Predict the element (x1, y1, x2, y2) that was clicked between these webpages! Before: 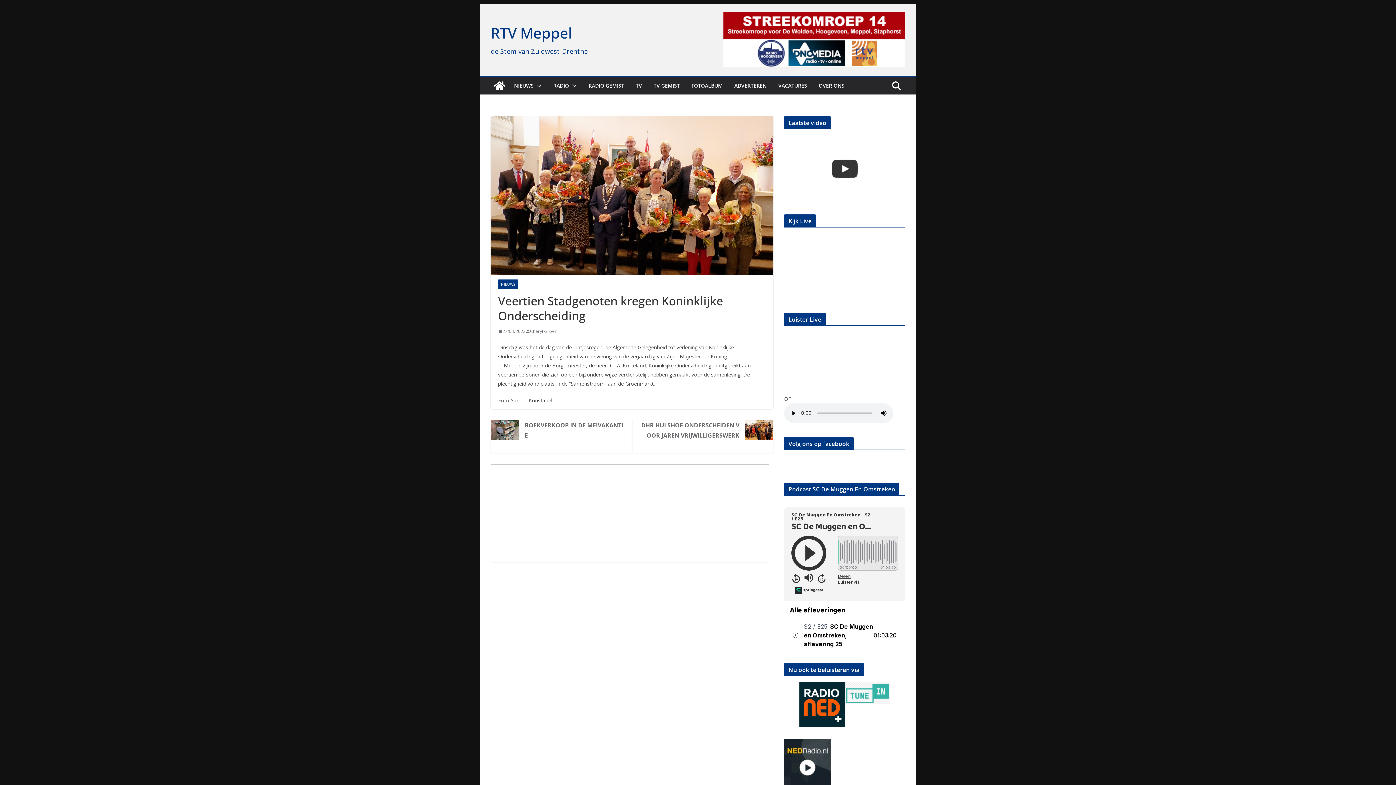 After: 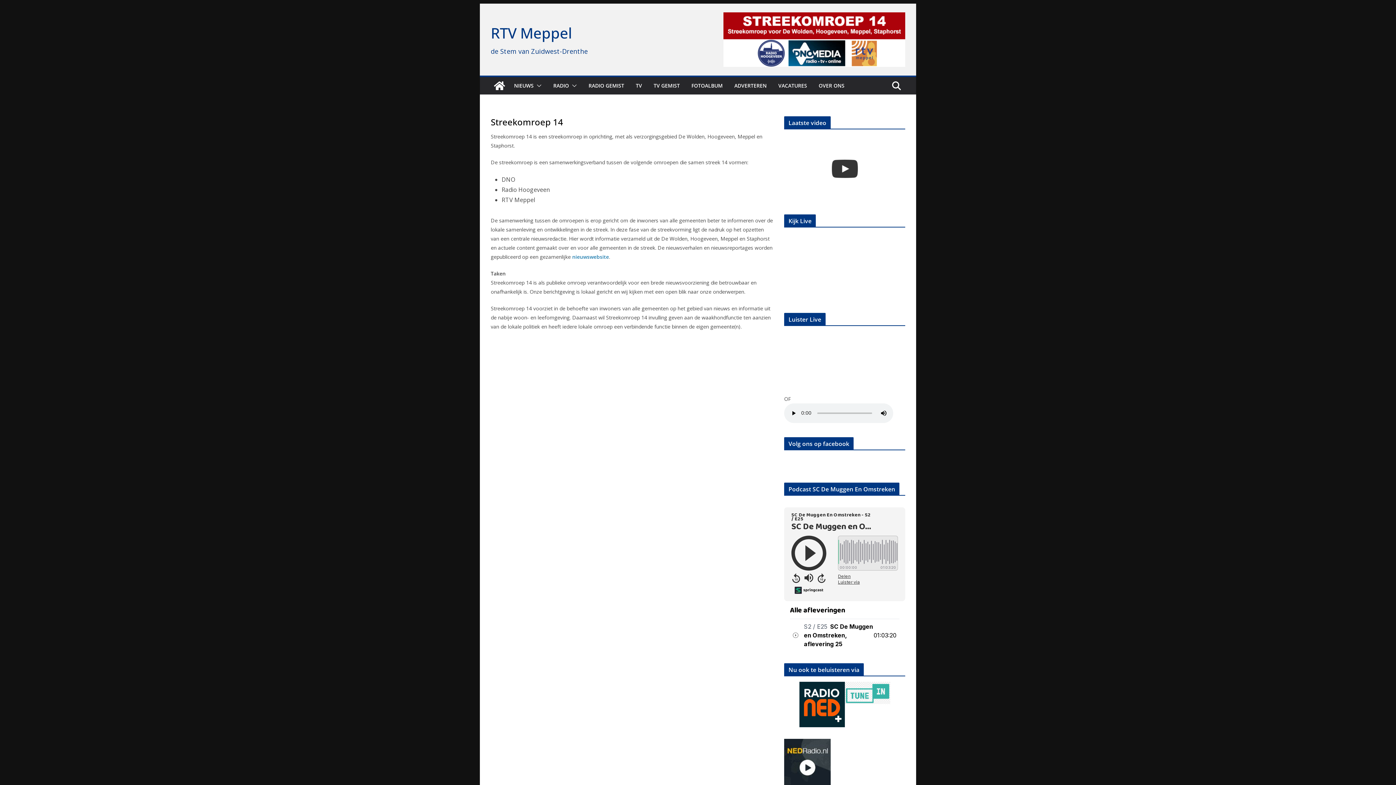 Action: bbox: (723, 12, 905, 66)